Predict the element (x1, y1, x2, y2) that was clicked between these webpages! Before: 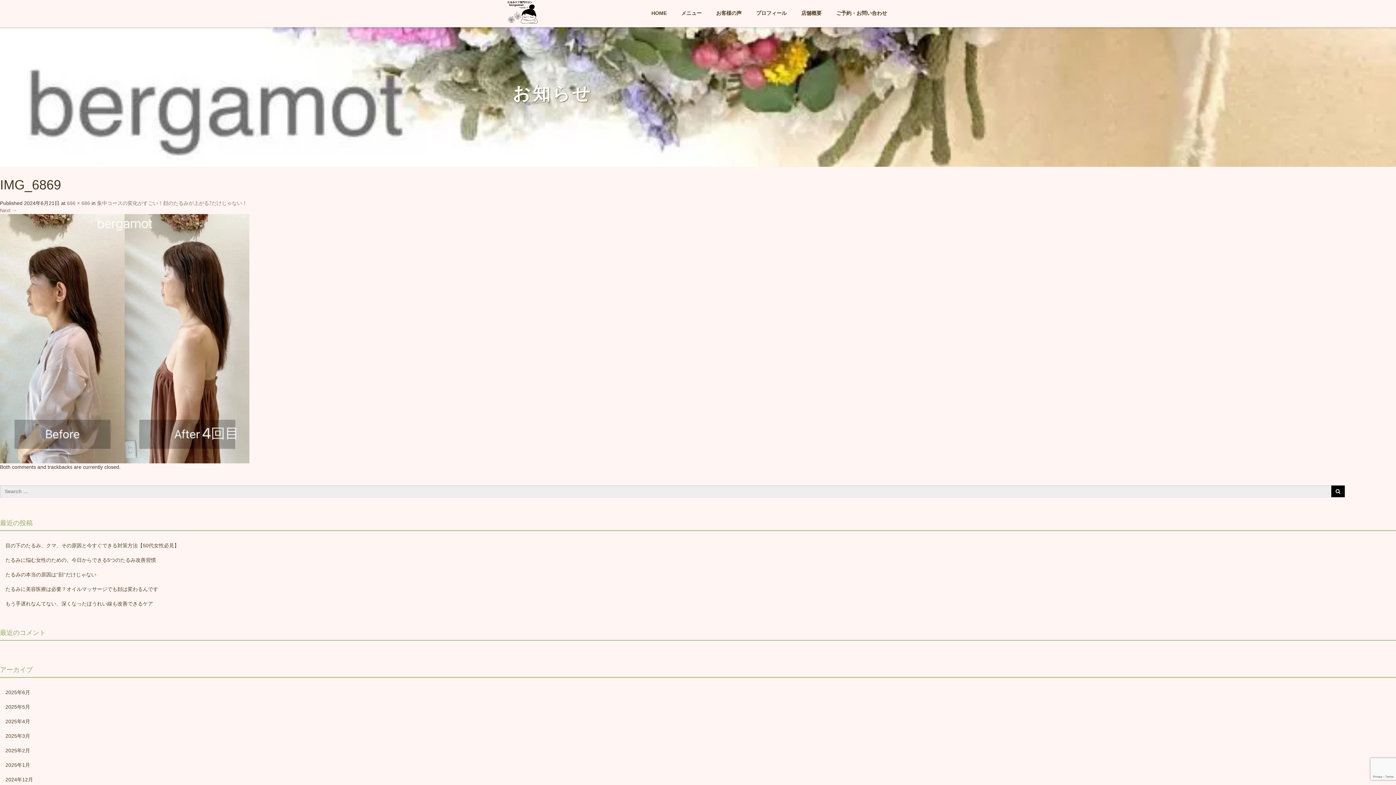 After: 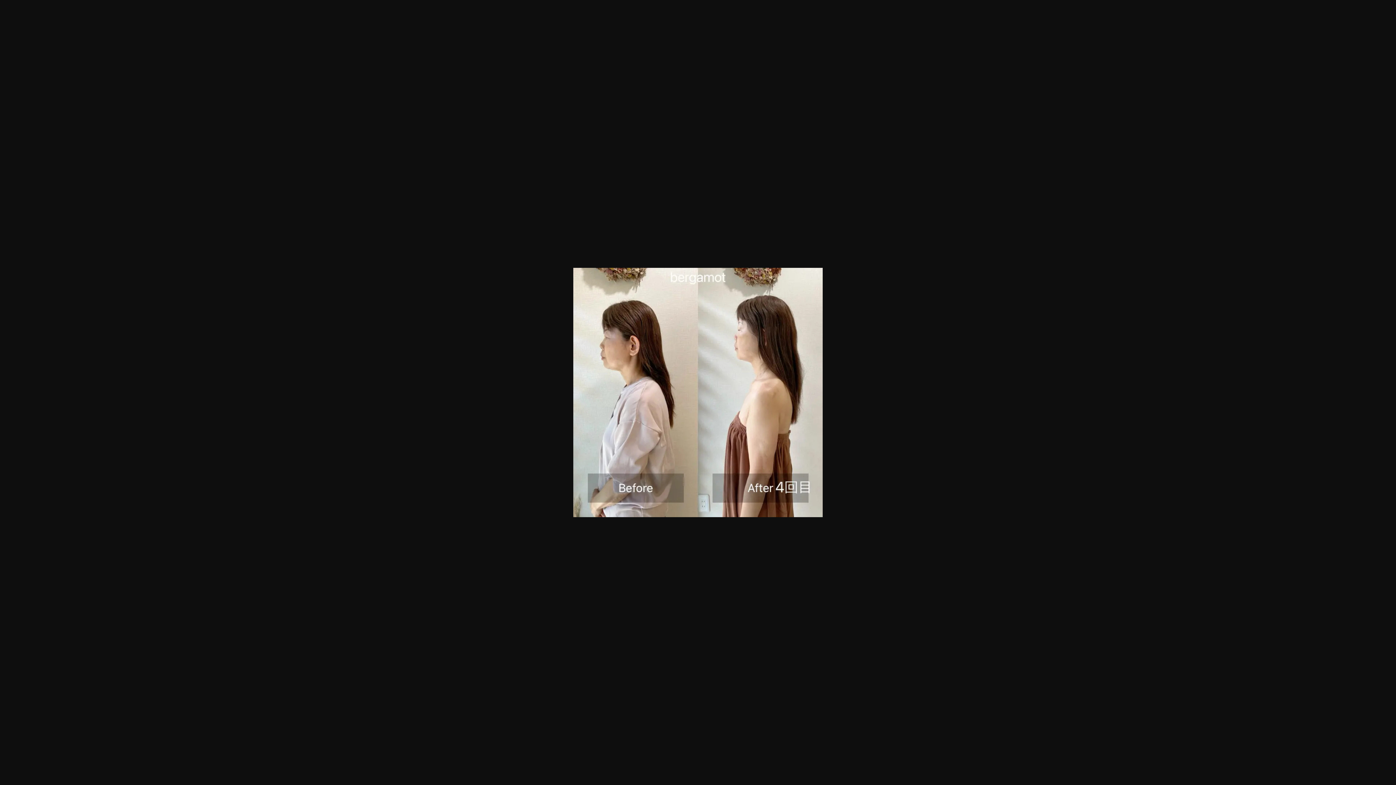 Action: bbox: (66, 200, 90, 206) label: 686 × 686